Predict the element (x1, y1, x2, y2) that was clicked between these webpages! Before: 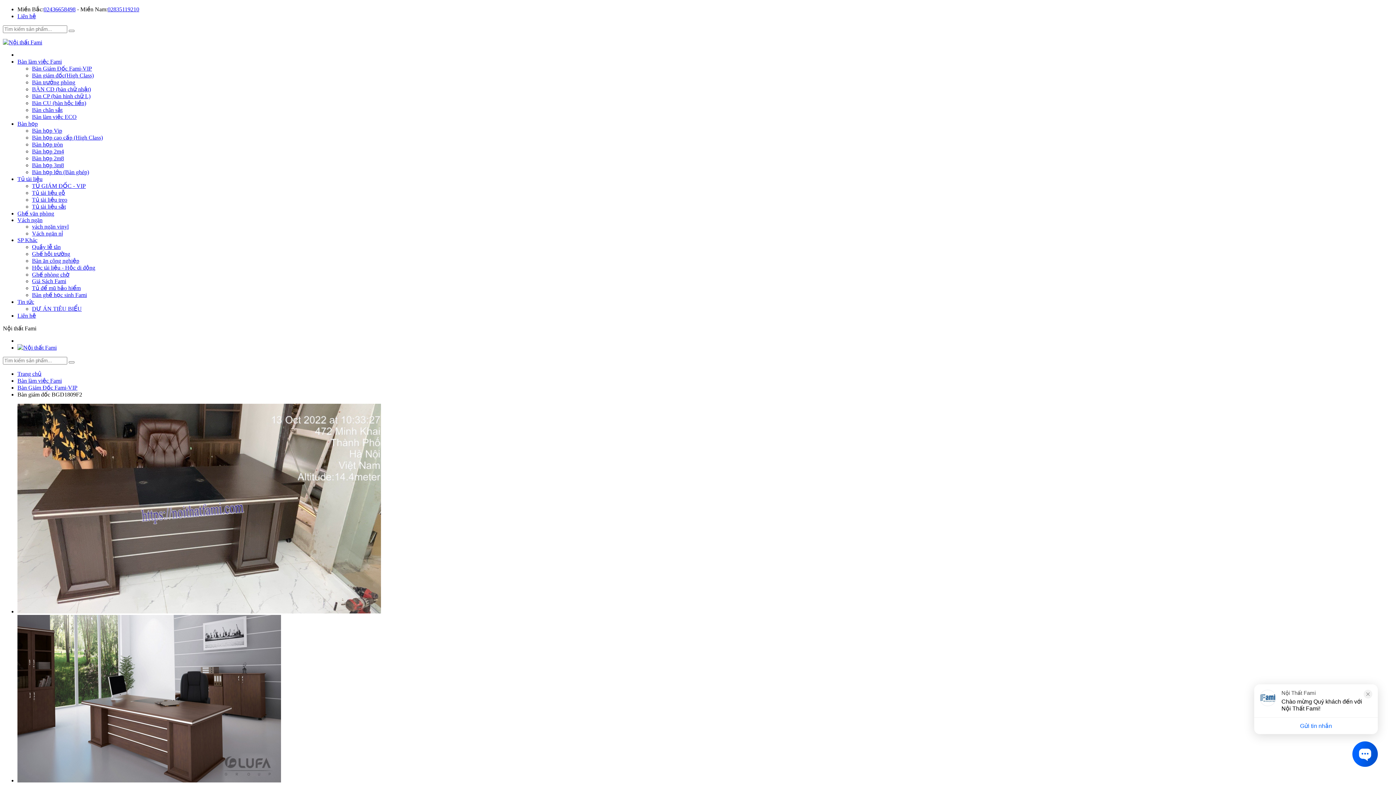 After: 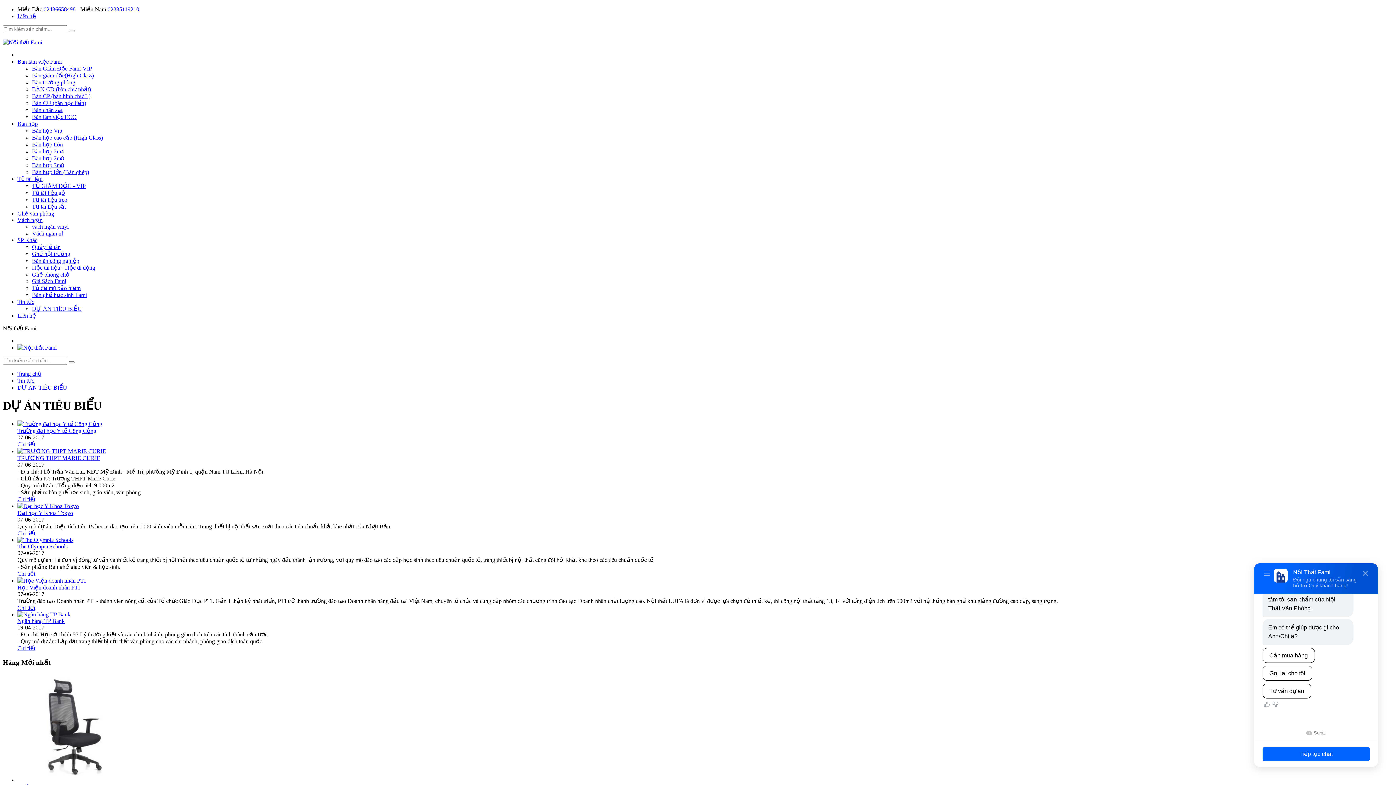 Action: label: DỰ ÁN TIÊU BIỂU bbox: (32, 305, 81, 312)